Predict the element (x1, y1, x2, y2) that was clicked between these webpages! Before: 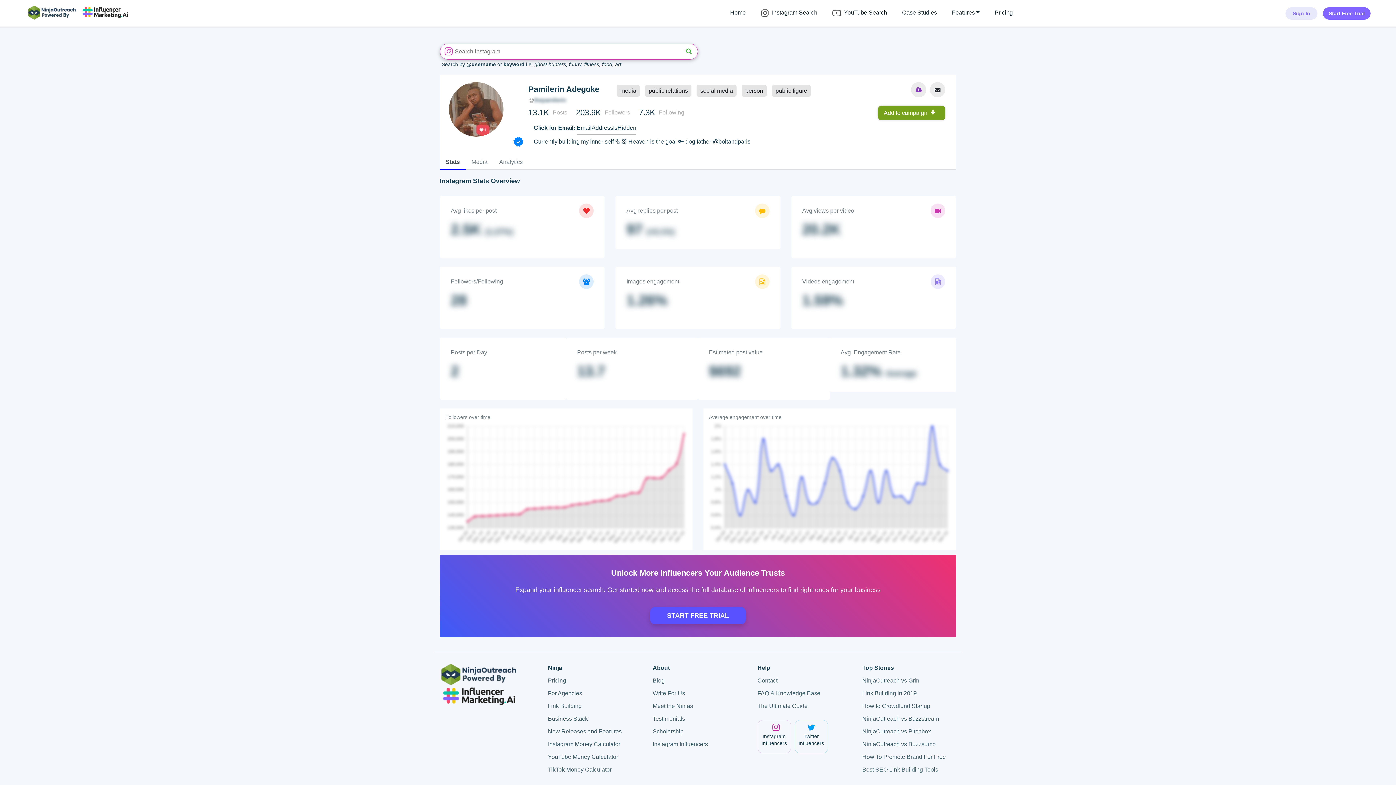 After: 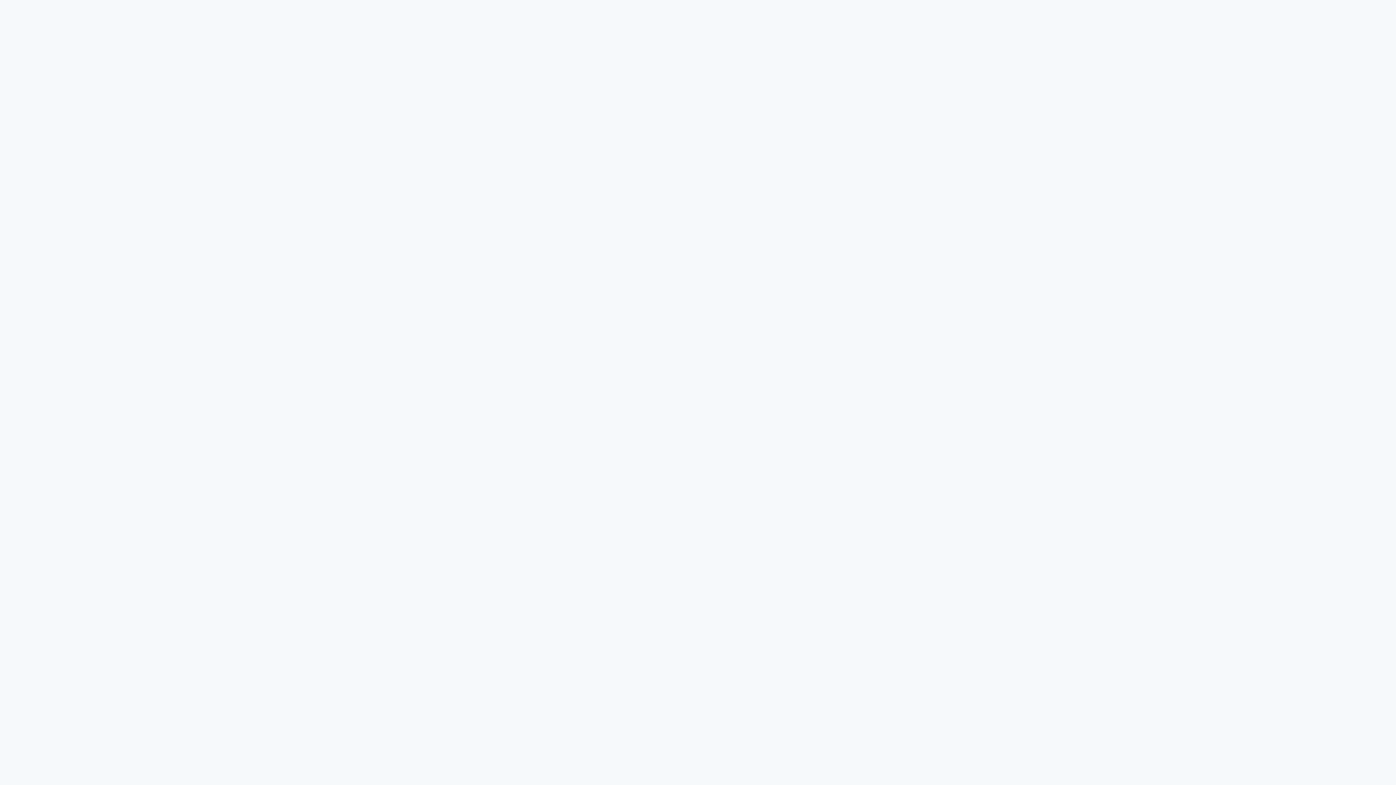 Action: bbox: (911, 82, 926, 97)